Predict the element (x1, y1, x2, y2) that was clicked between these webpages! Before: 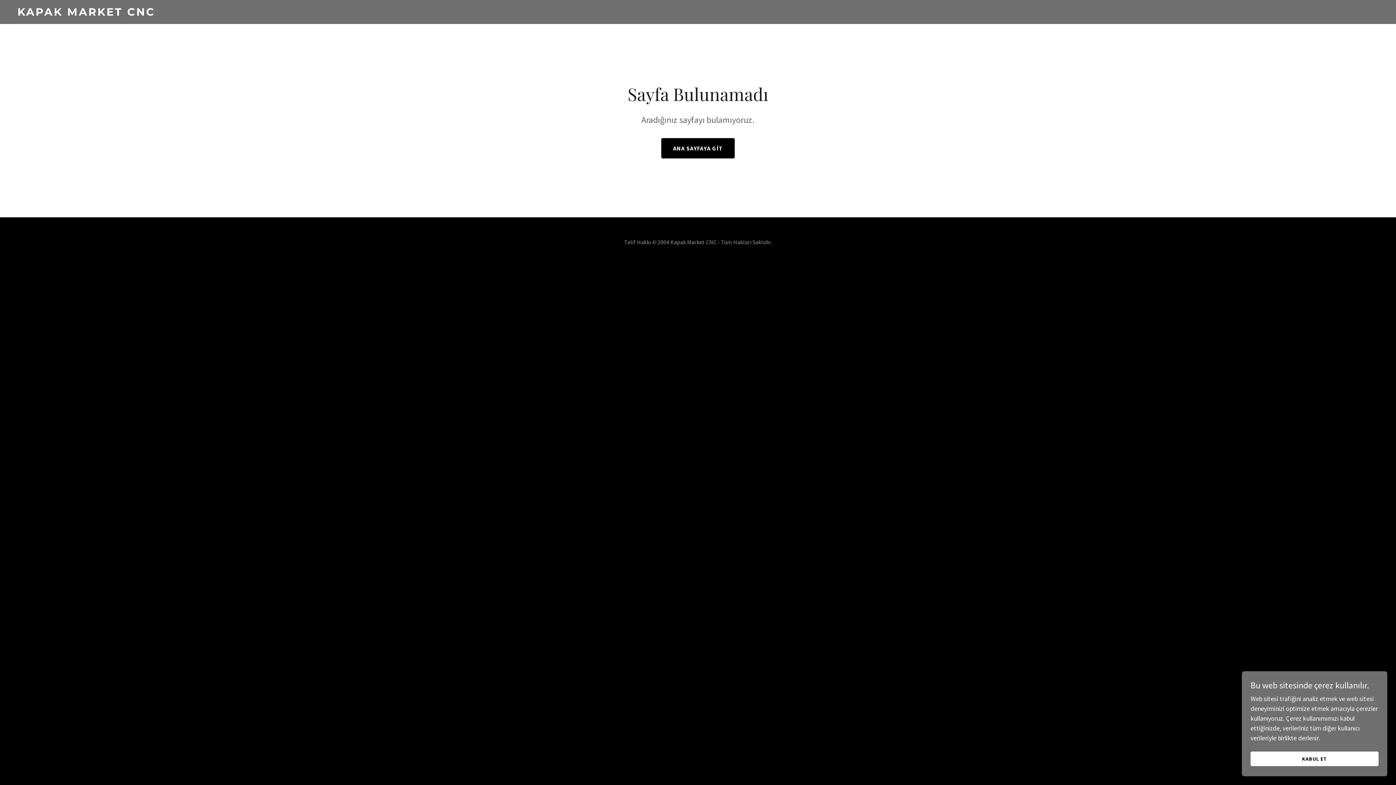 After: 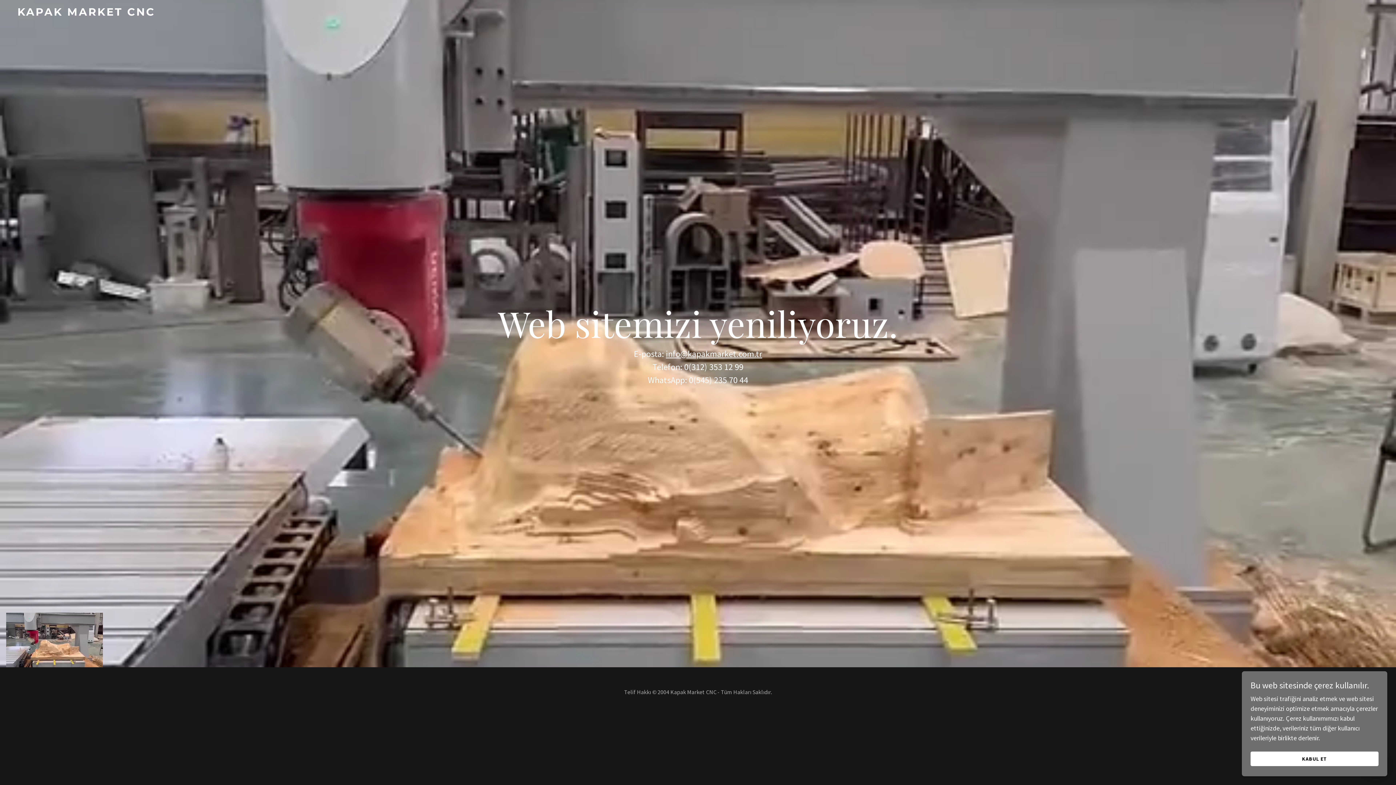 Action: bbox: (661, 138, 734, 158) label: ANA SAYFAYA GİT